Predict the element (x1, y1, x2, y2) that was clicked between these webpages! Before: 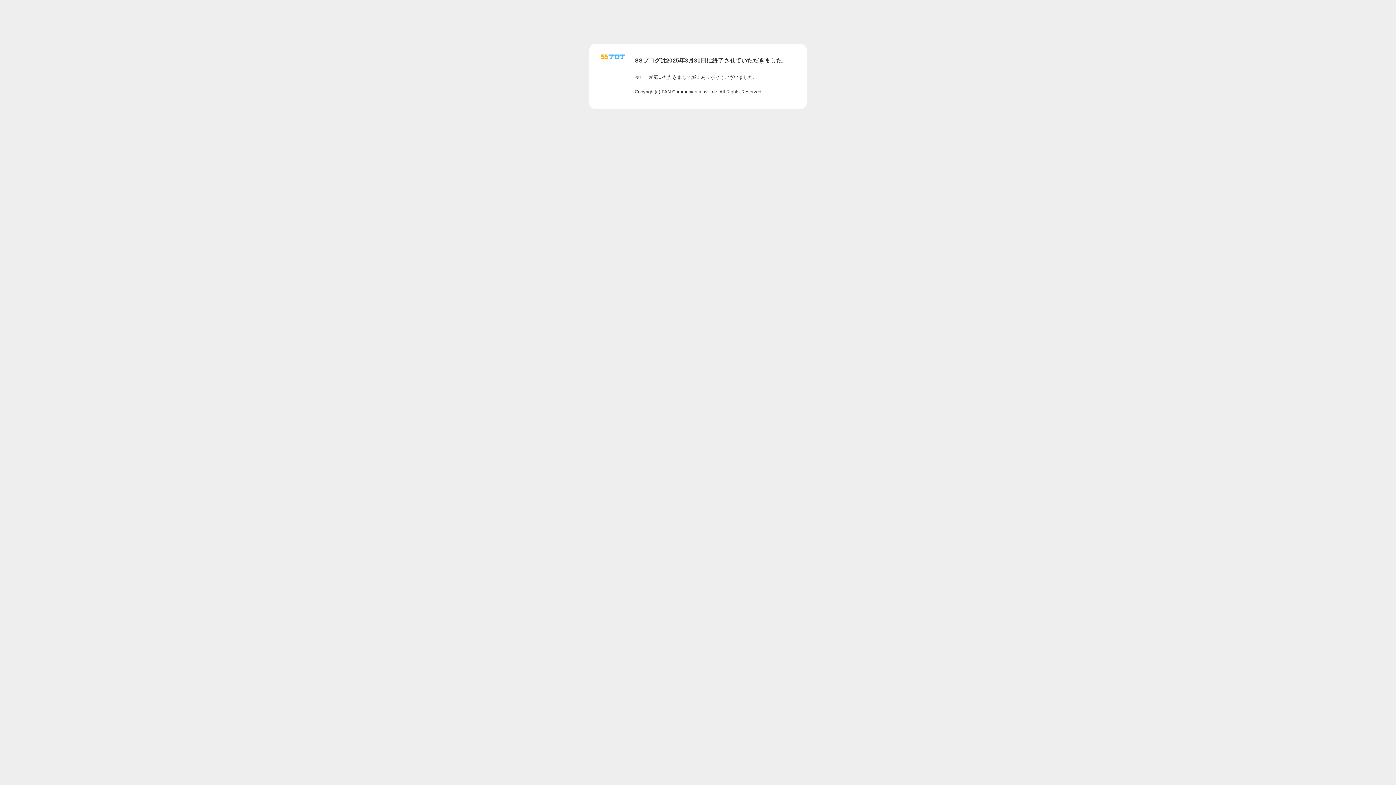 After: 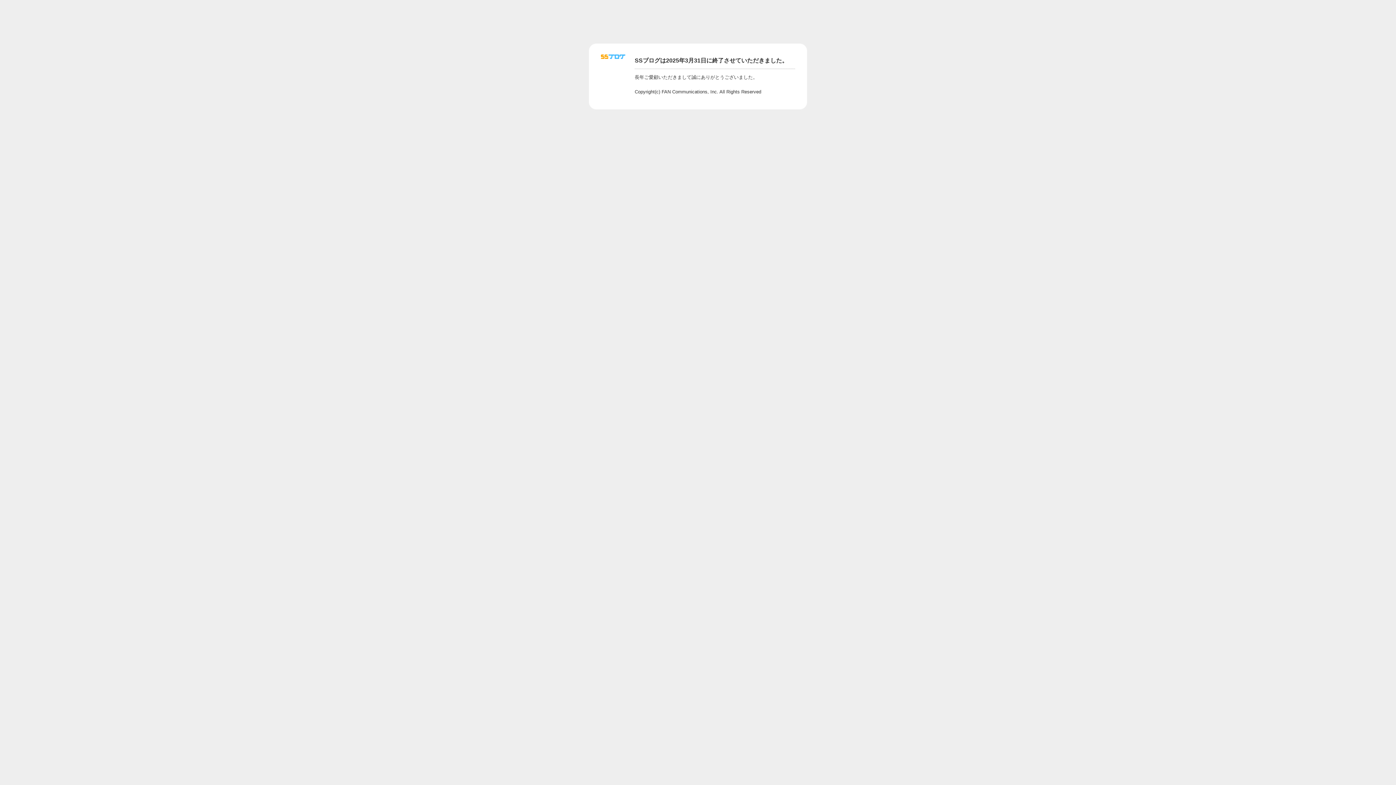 Action: bbox: (601, 56, 625, 62)